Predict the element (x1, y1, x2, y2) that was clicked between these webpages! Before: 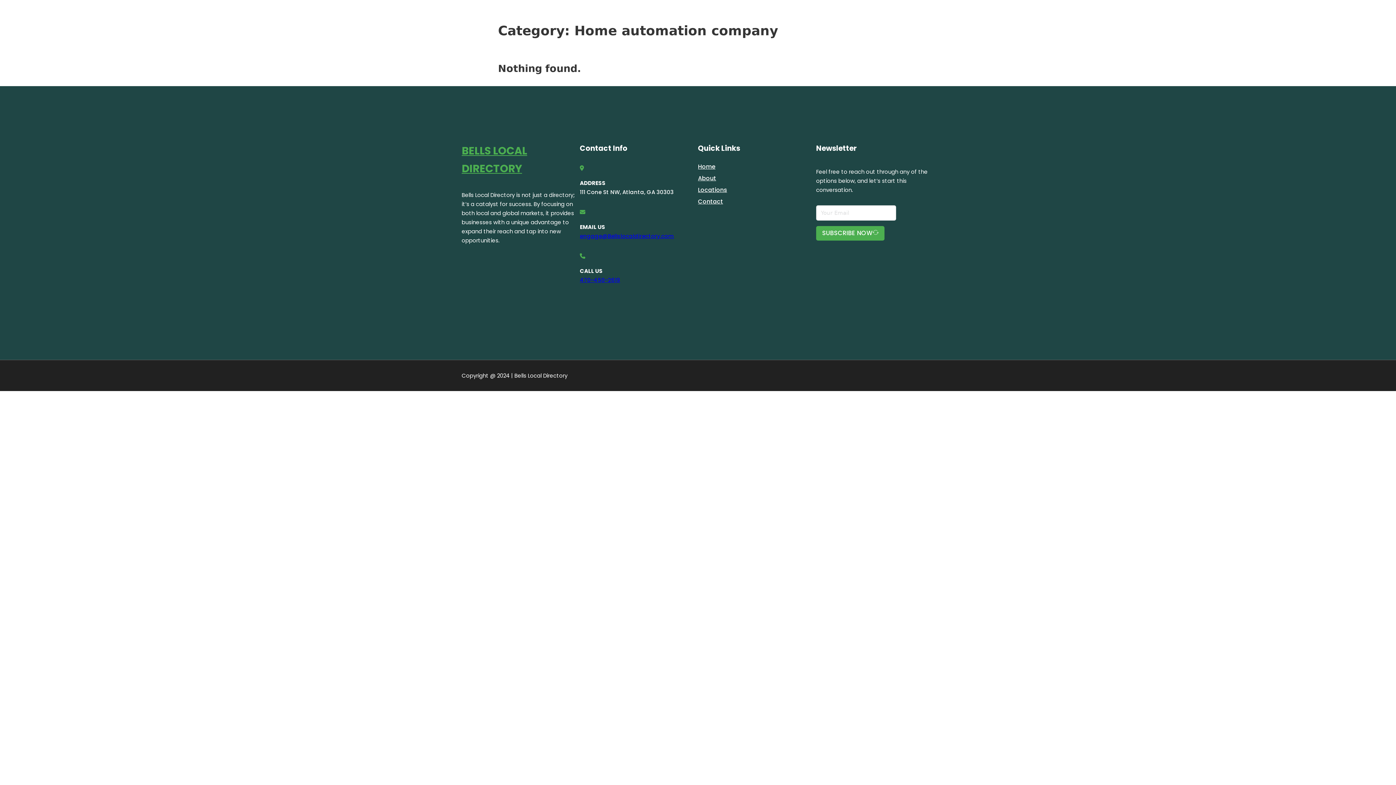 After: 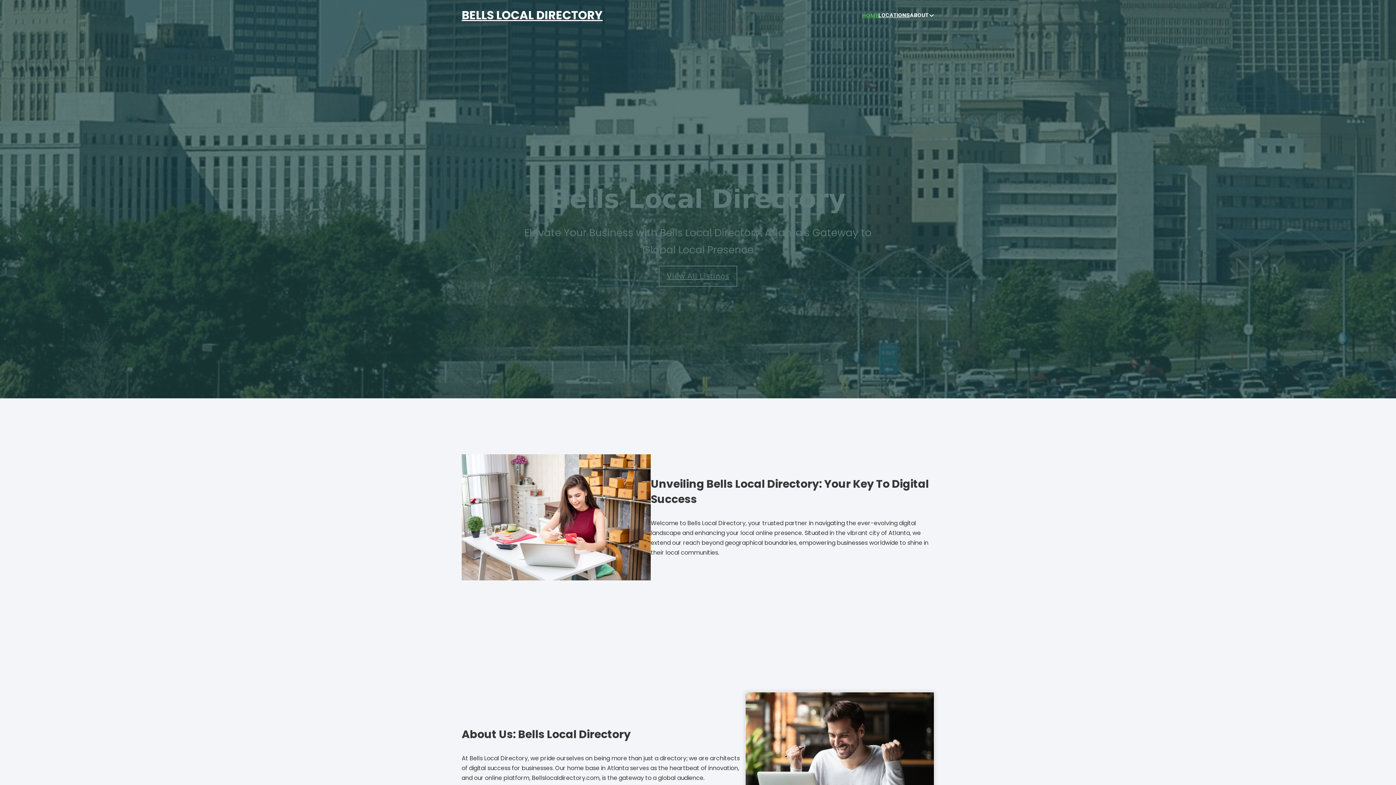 Action: bbox: (461, 5, 602, 25) label: BELLS LOCAL DIRECTORY